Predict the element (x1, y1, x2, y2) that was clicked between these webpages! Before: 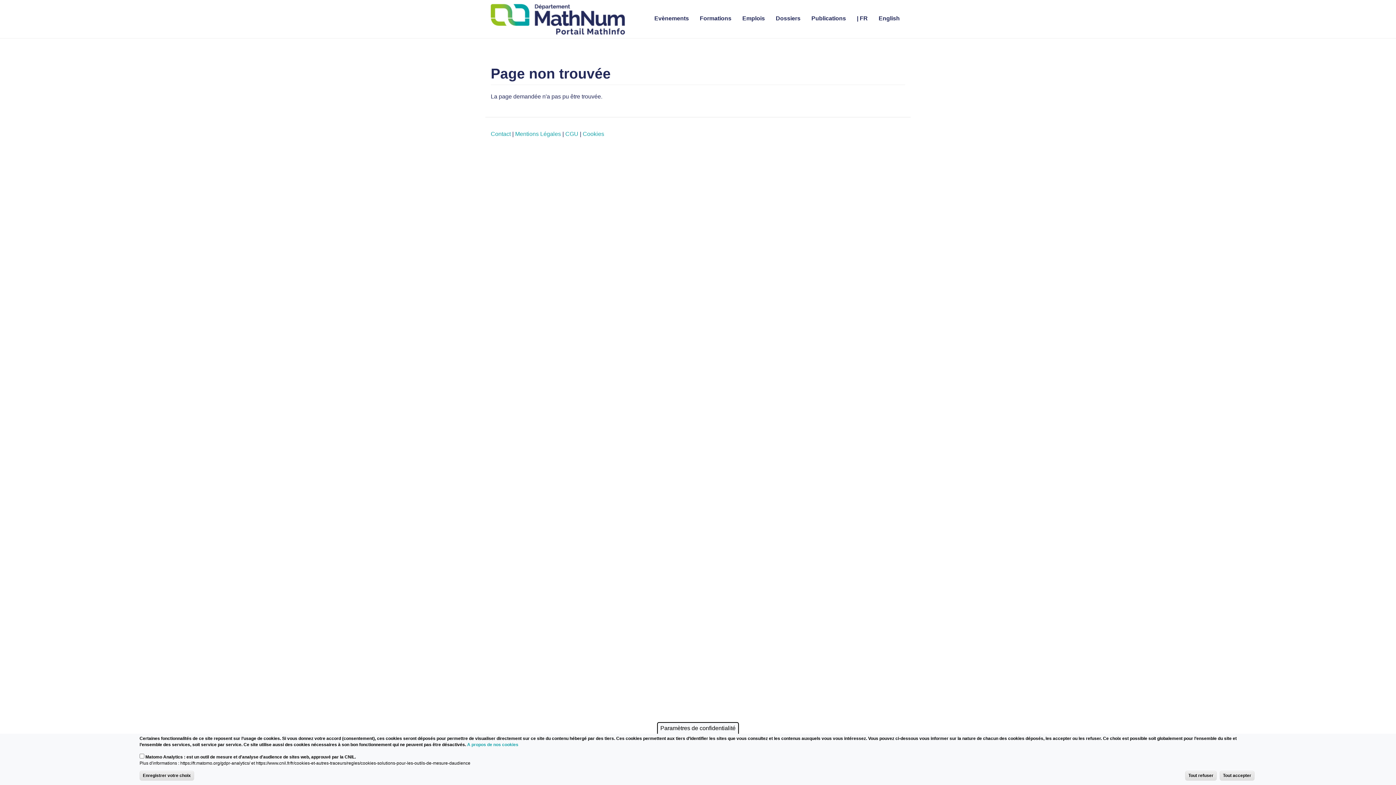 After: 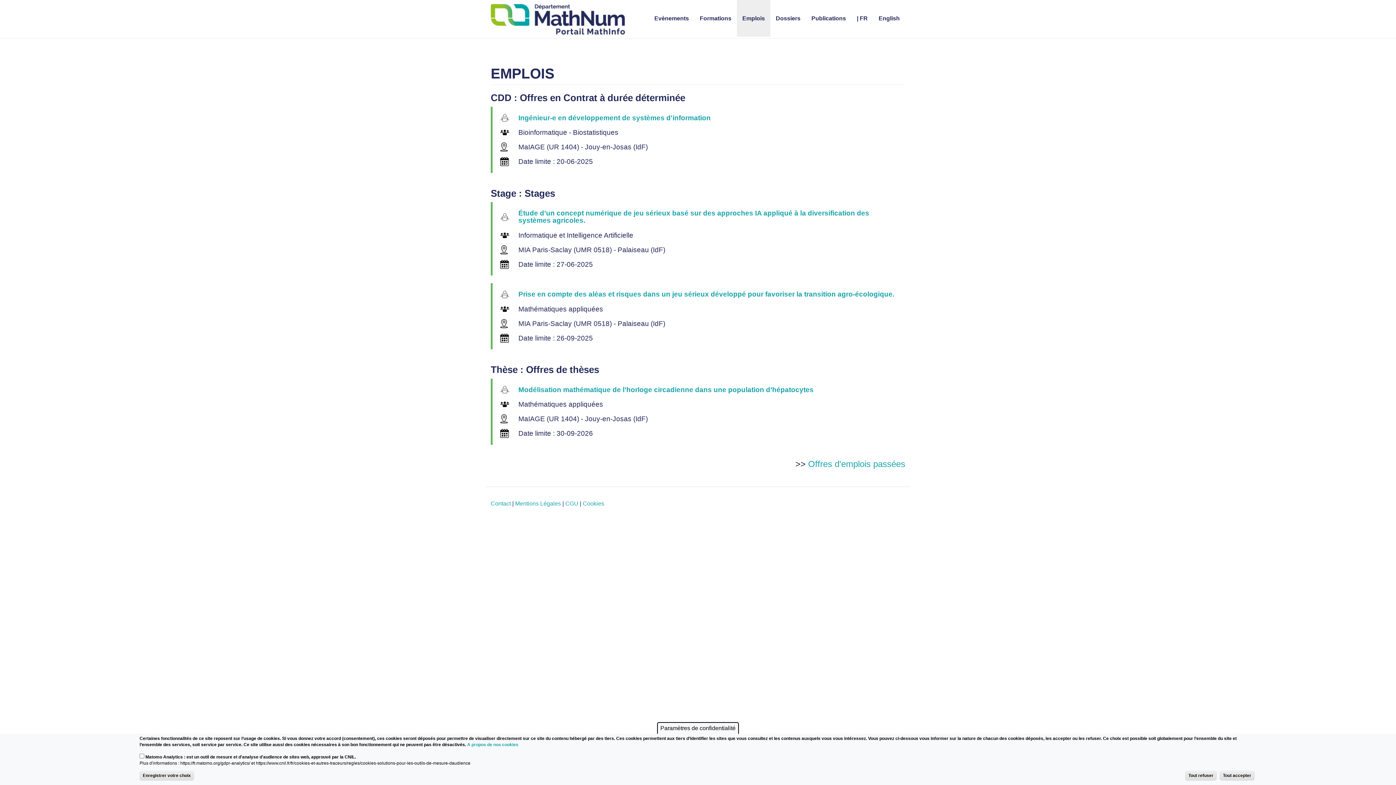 Action: label: Emplois bbox: (737, 0, 770, 36)